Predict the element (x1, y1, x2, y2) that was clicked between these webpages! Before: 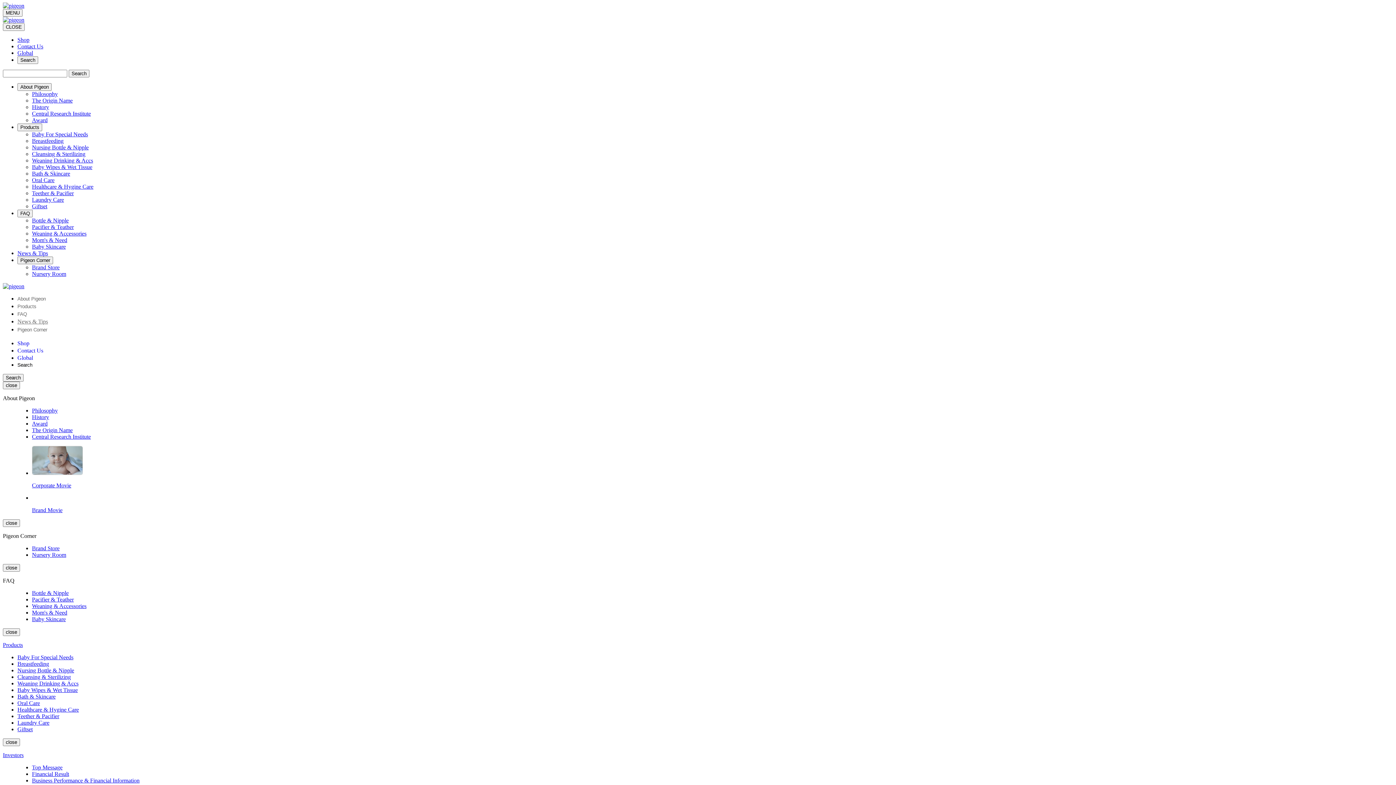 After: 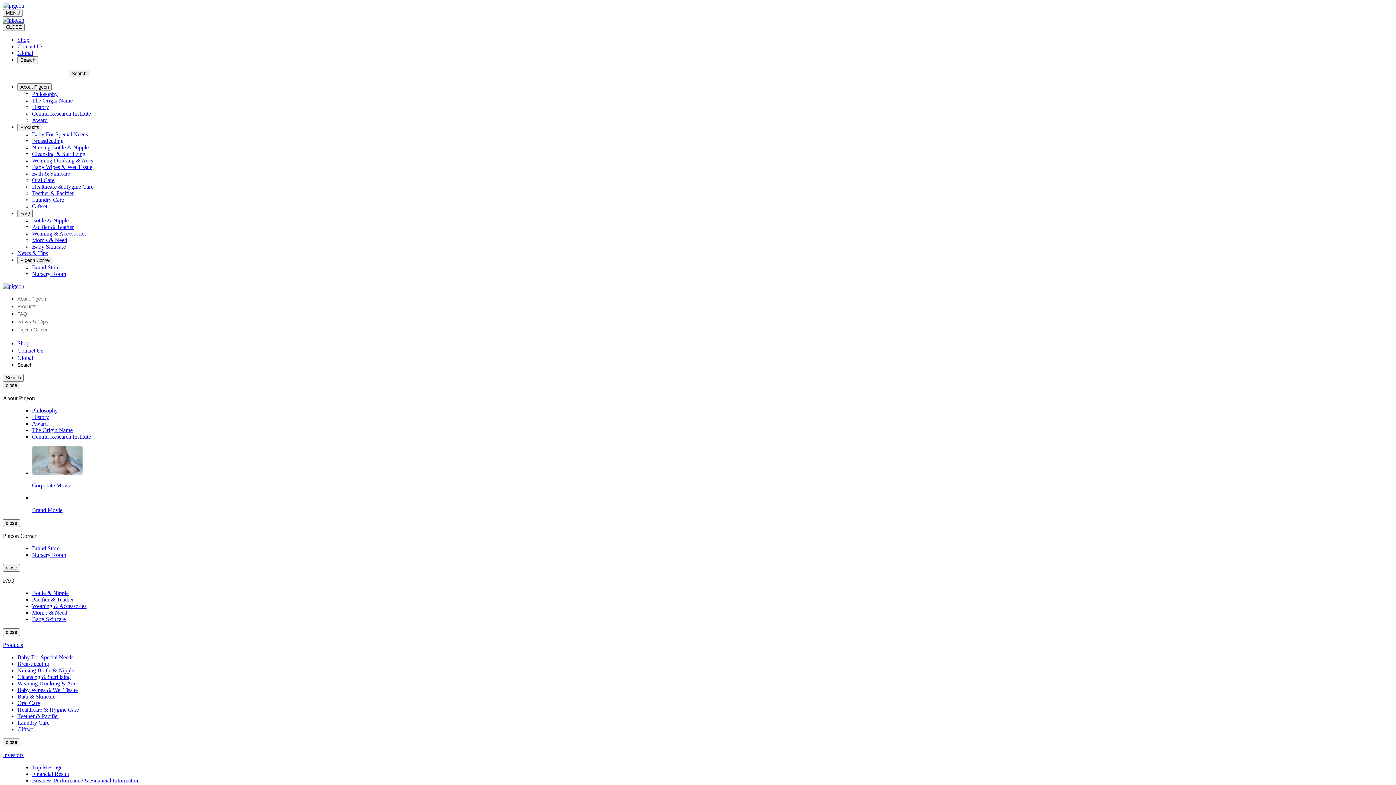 Action: label: Pigeon Corner bbox: (17, 327, 47, 334)